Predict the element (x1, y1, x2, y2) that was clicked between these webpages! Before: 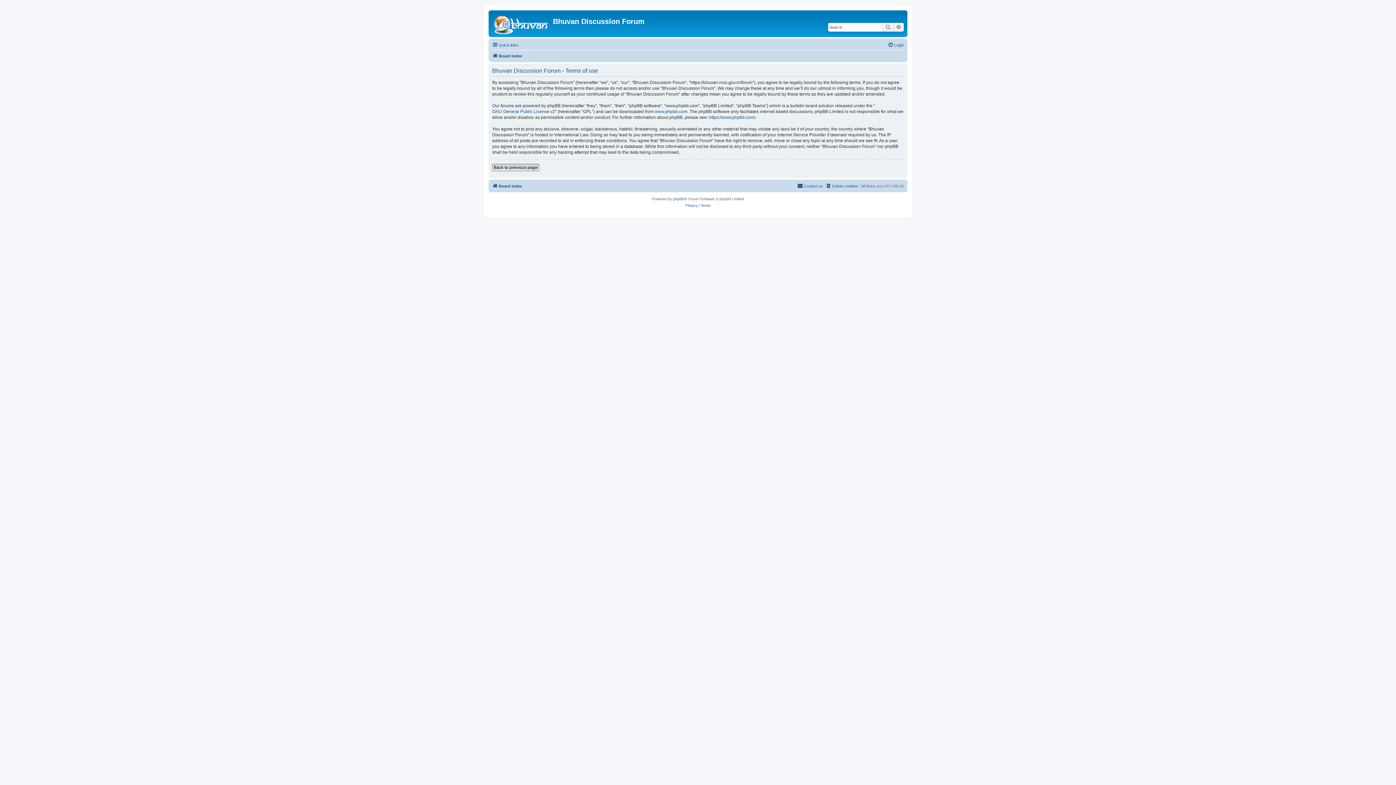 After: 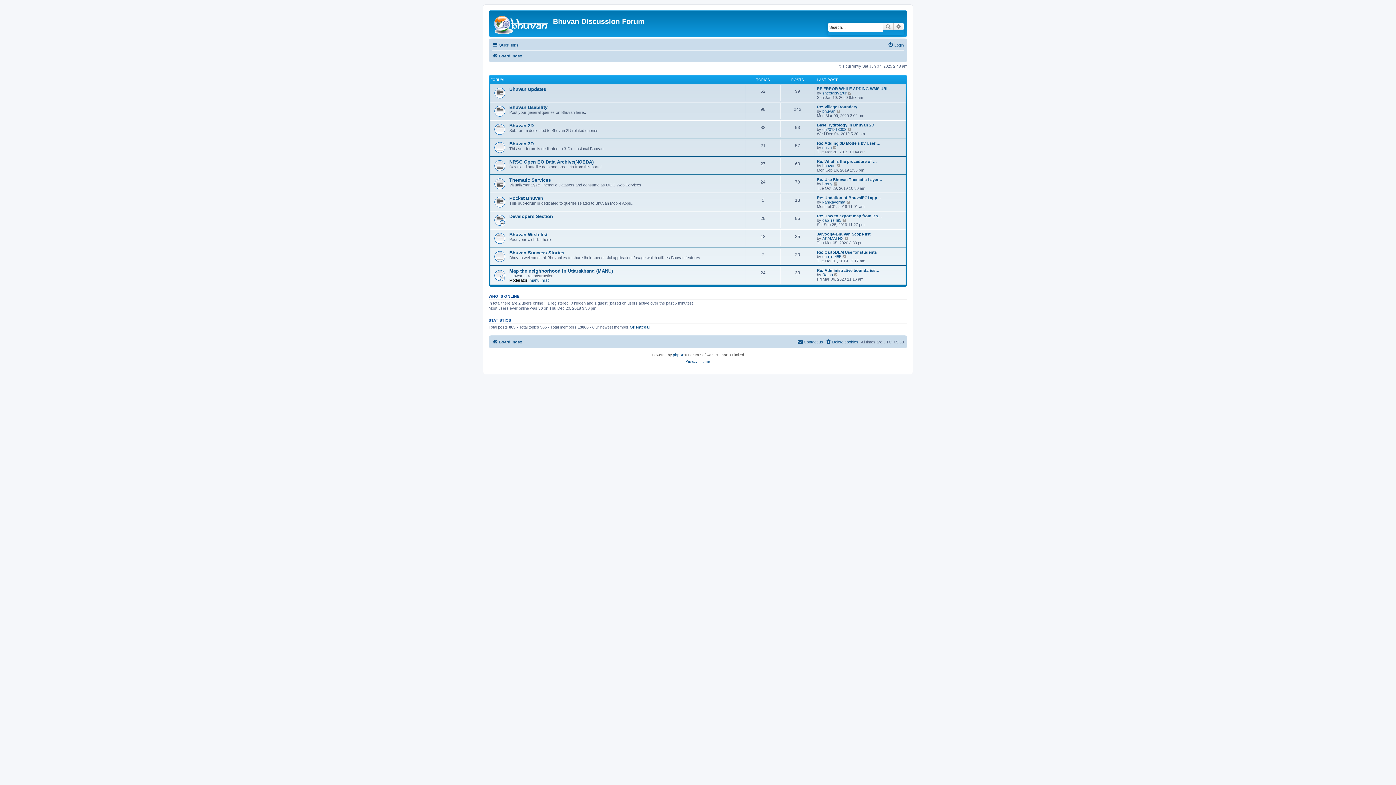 Action: label: Board index bbox: (492, 51, 522, 60)